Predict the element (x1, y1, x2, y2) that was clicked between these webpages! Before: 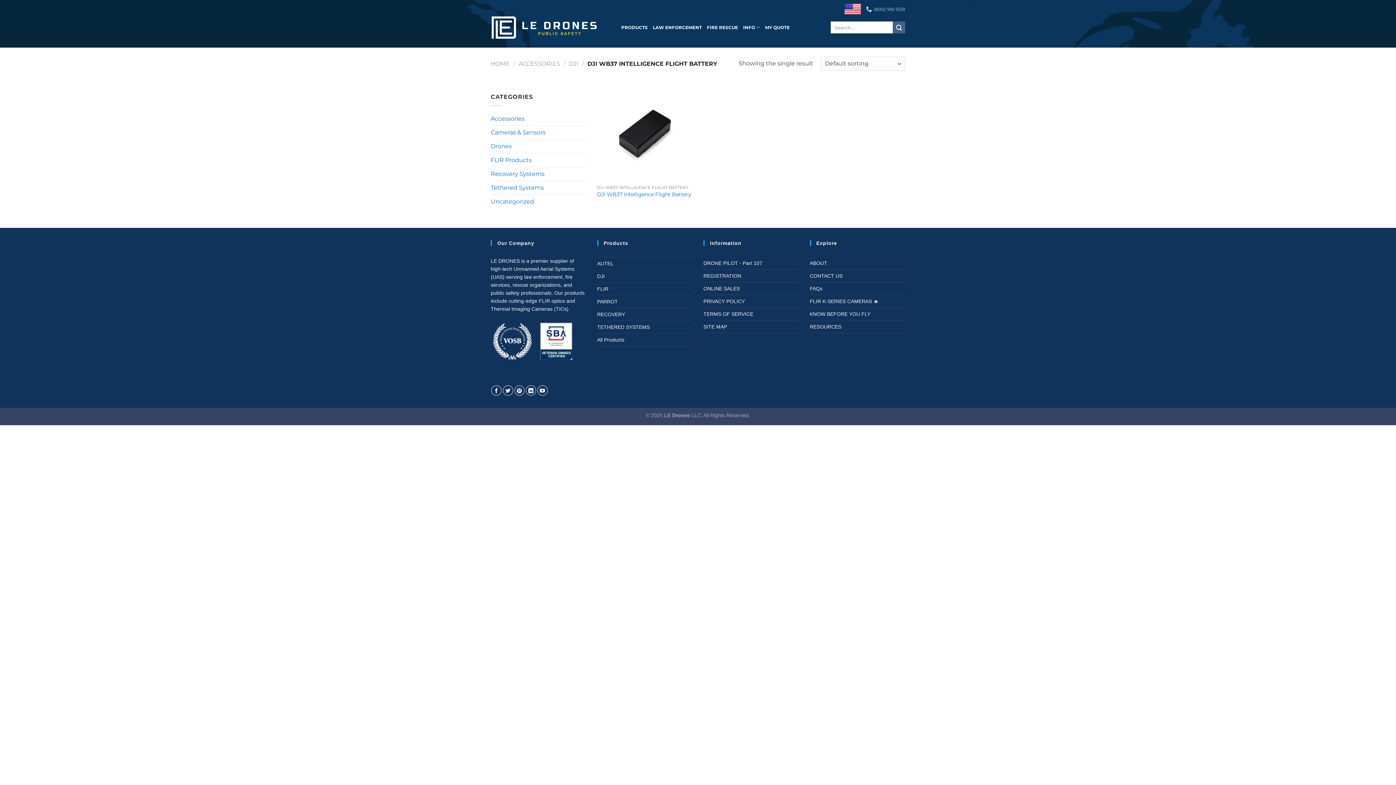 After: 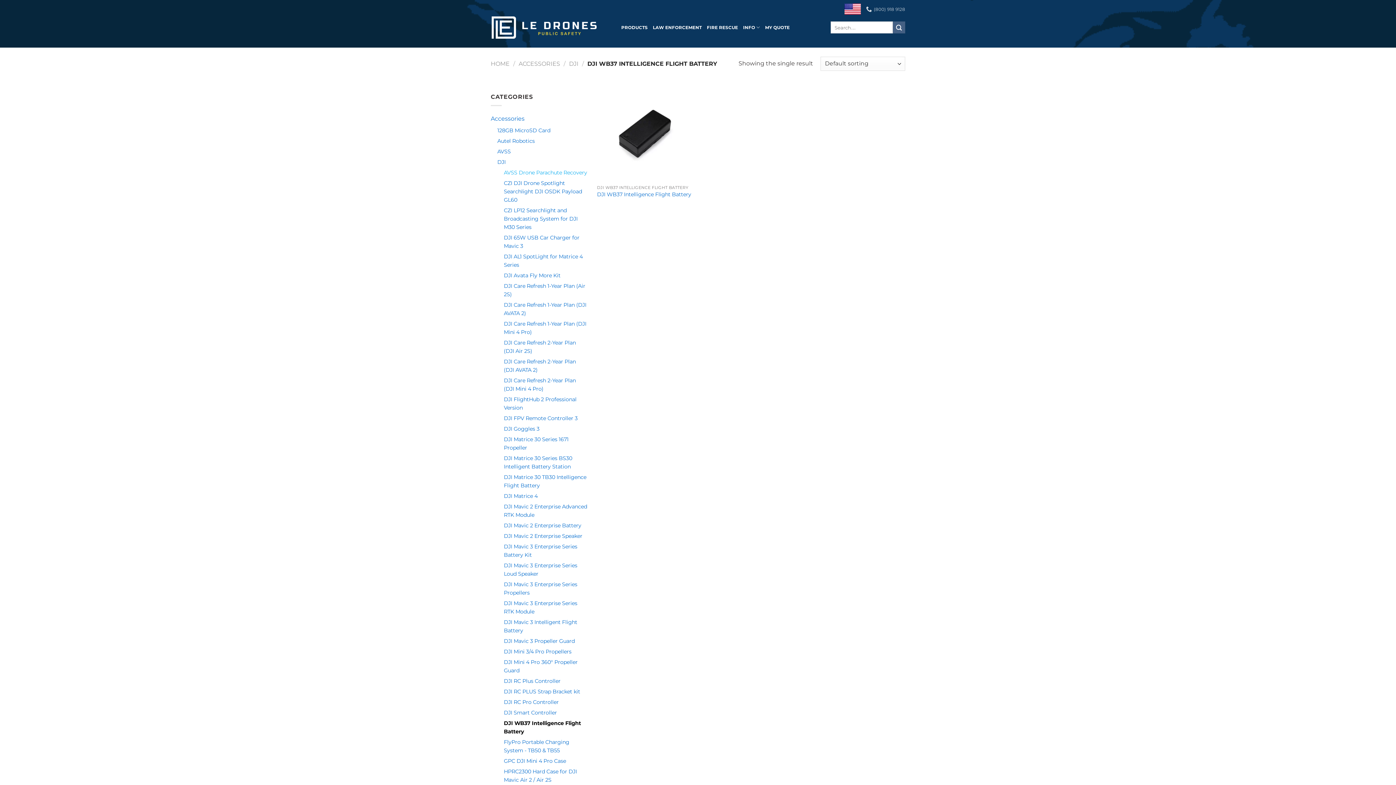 Action: bbox: (490, 167, 586, 180) label: Recovery Systems